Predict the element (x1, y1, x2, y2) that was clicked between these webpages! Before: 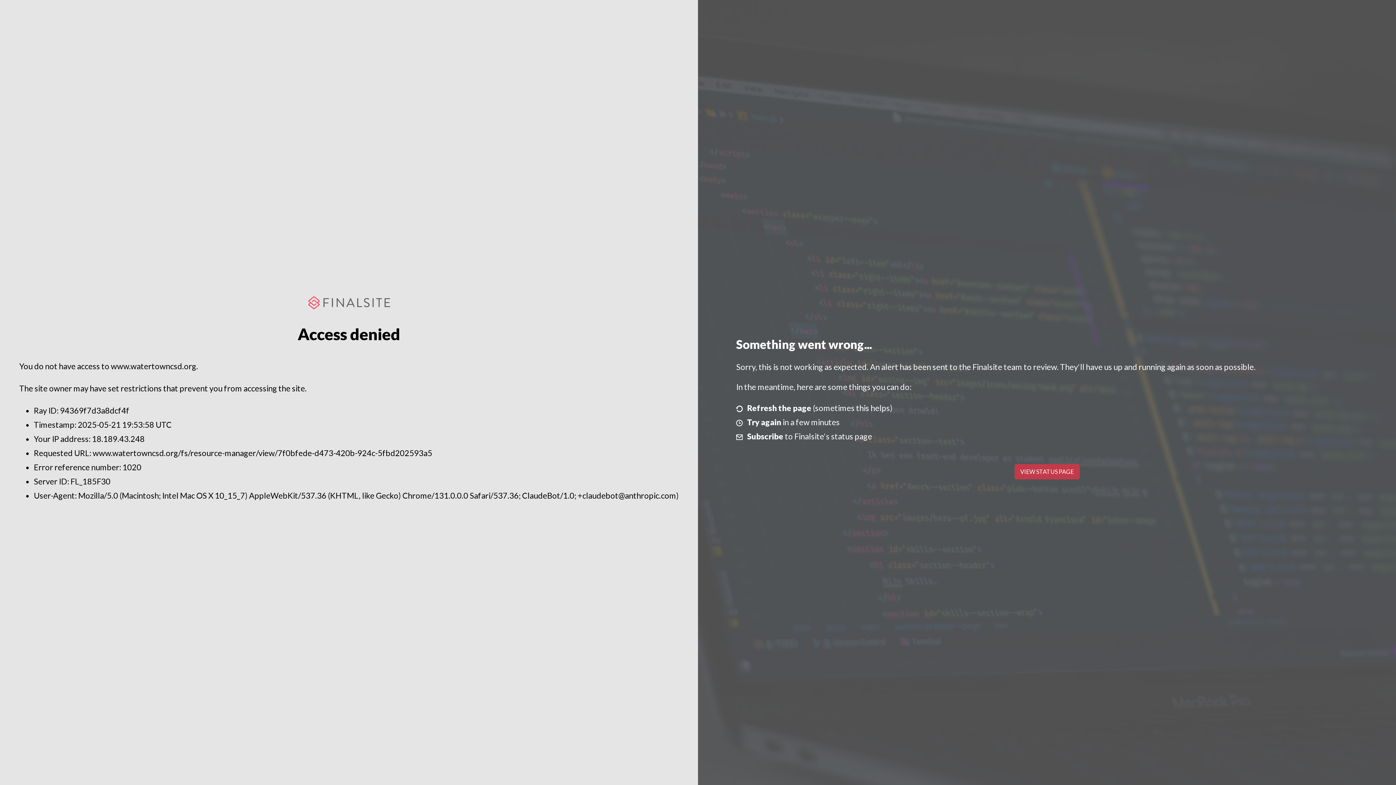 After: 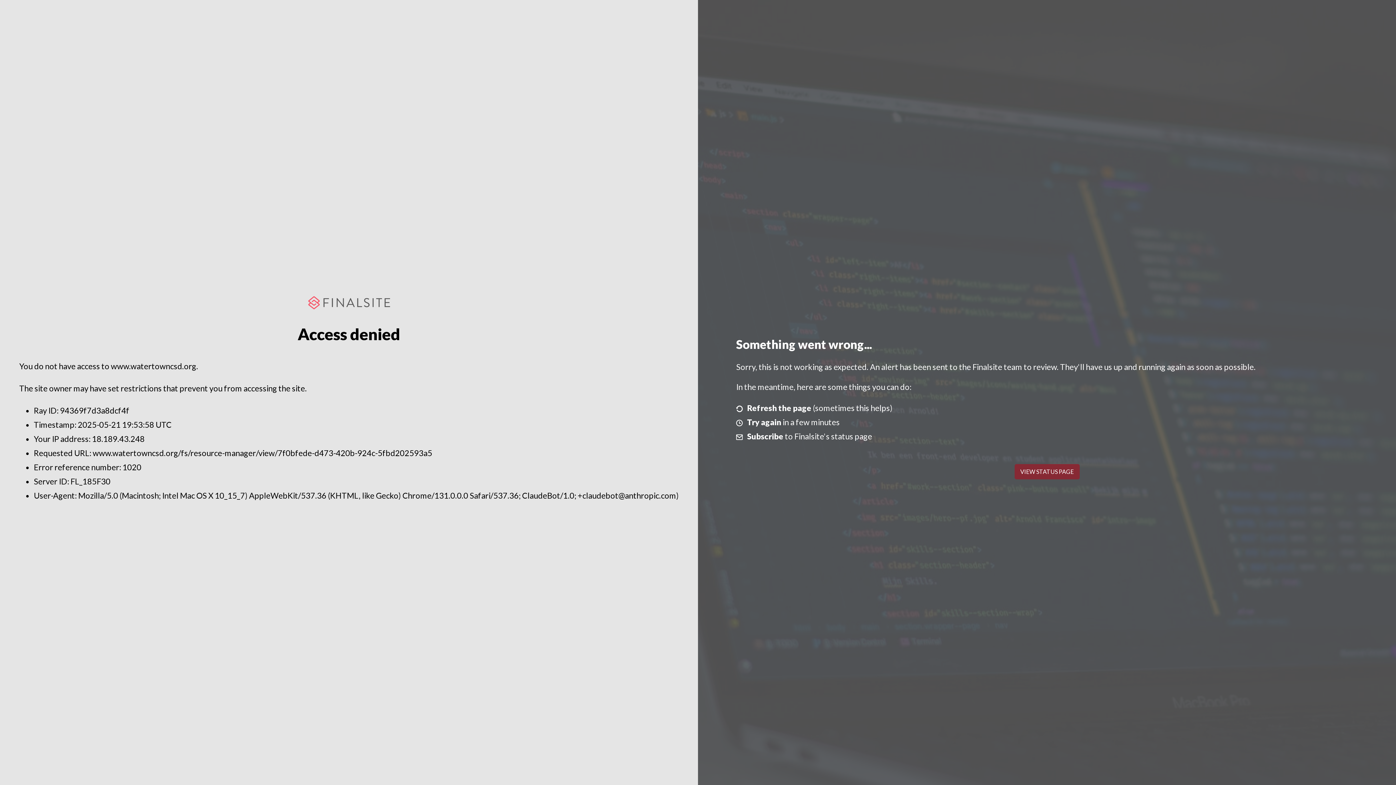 Action: bbox: (1014, 464, 1079, 479) label: VIEW STATUS PAGE